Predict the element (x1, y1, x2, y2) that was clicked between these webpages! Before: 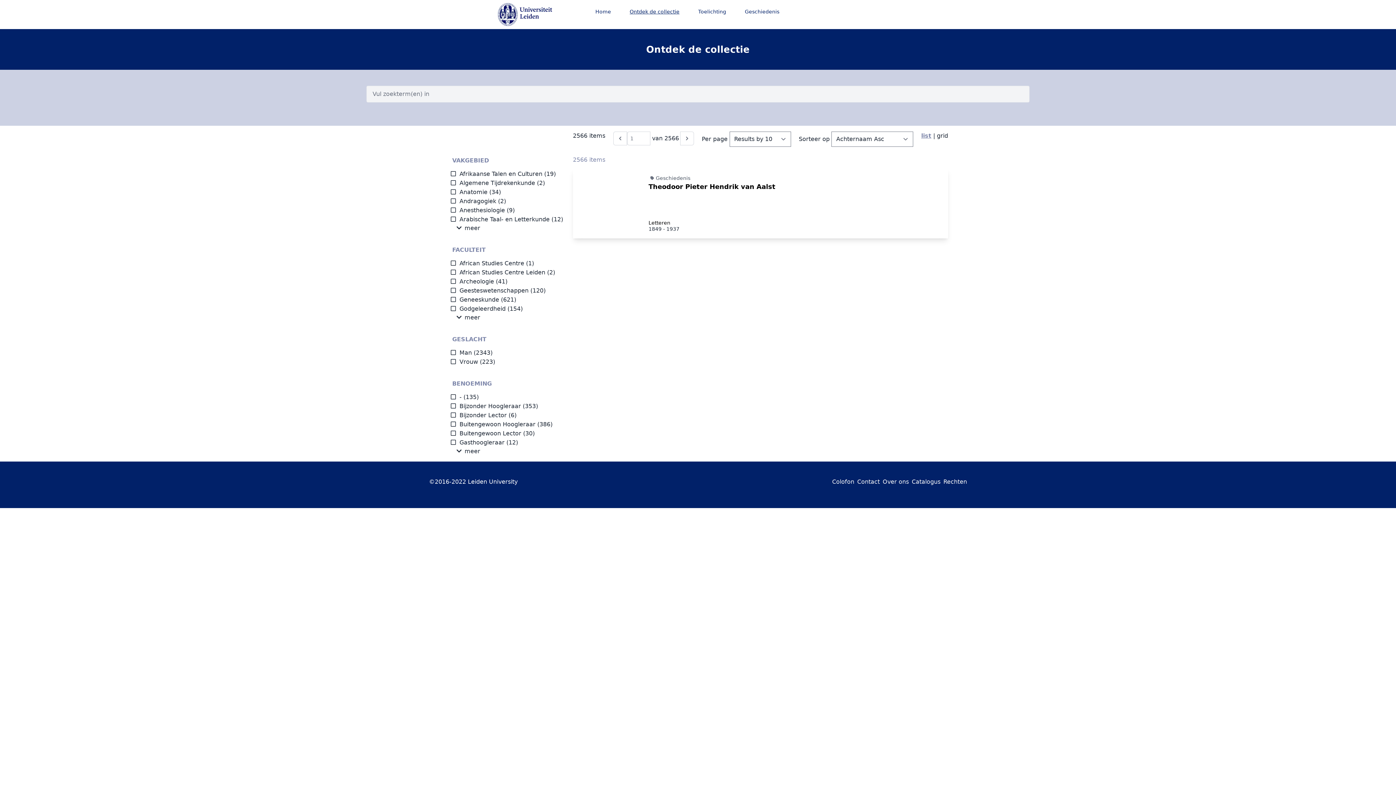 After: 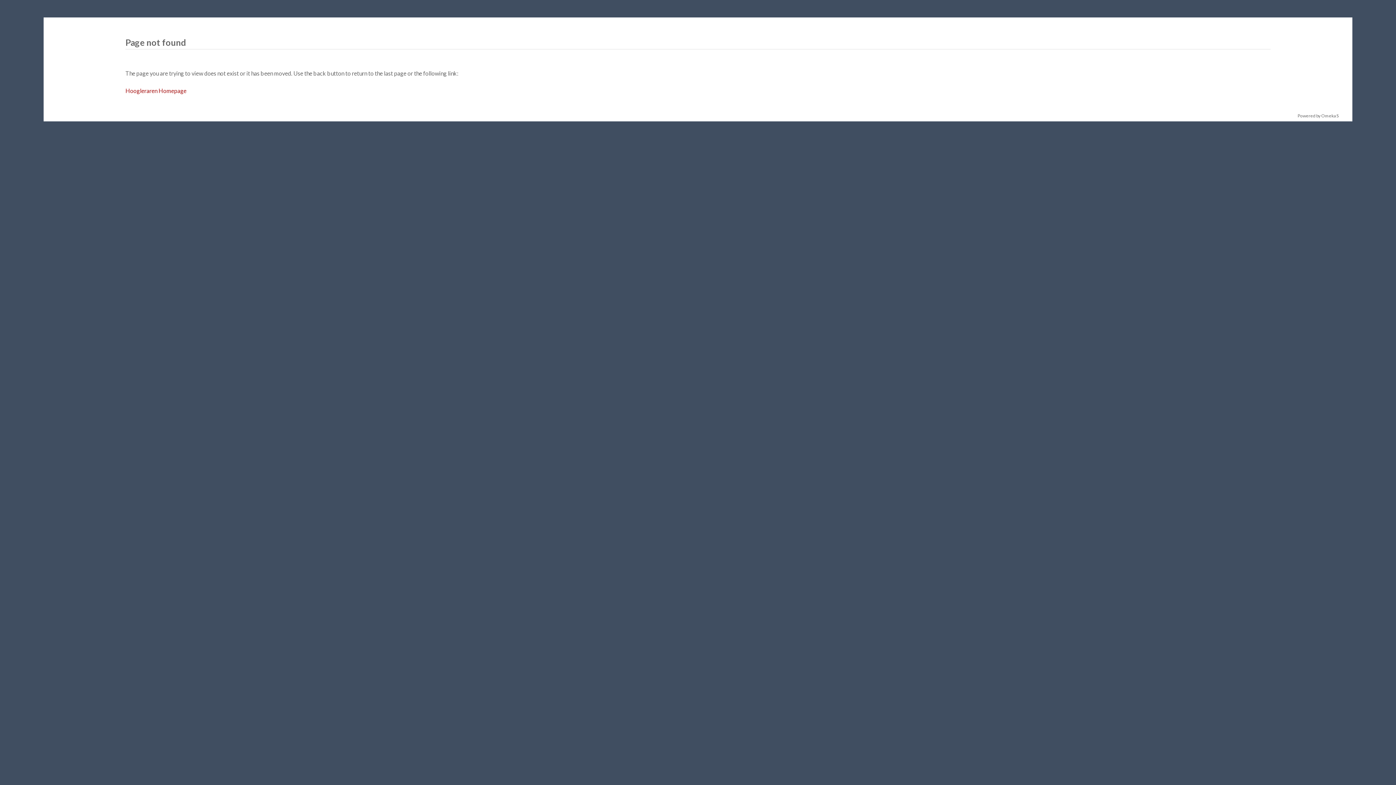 Action: label: Rechten bbox: (943, 478, 967, 485)